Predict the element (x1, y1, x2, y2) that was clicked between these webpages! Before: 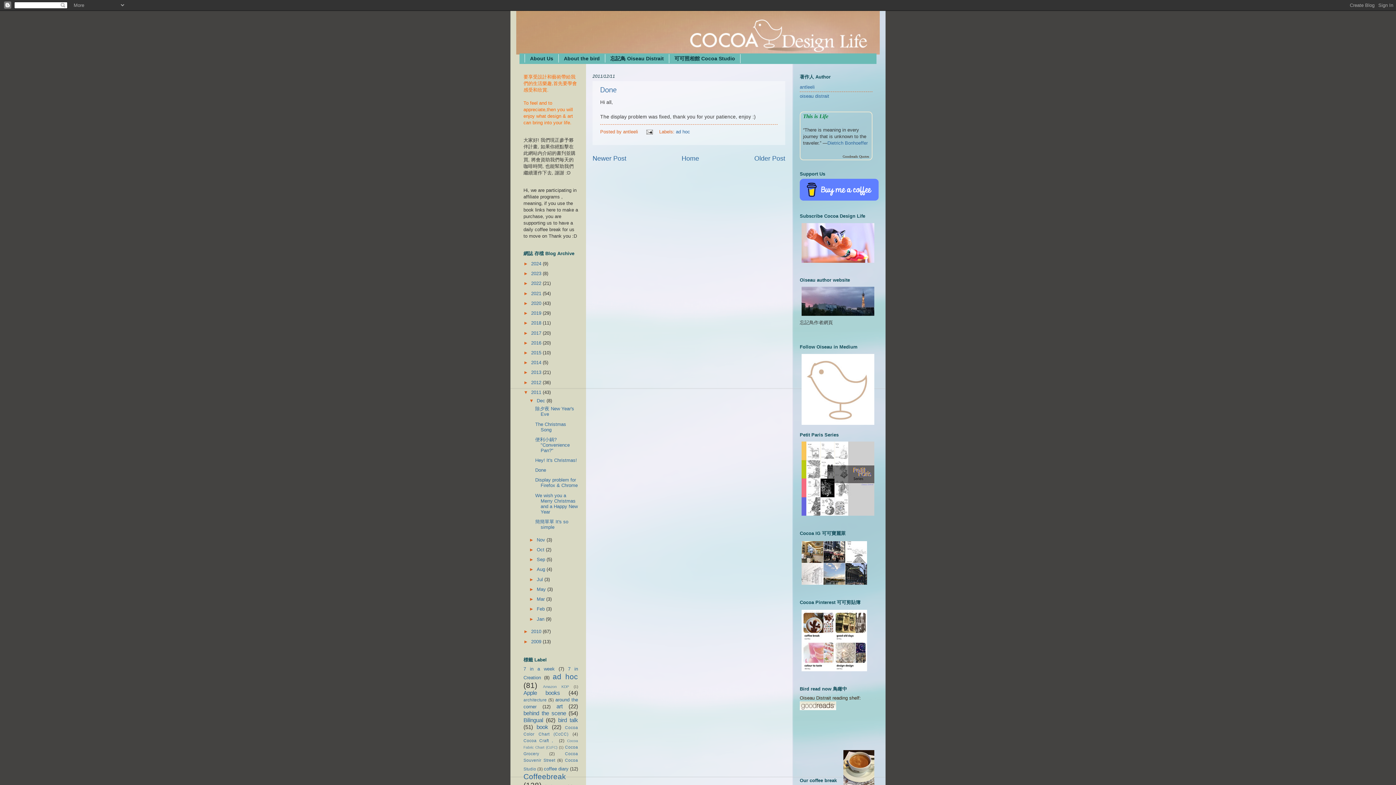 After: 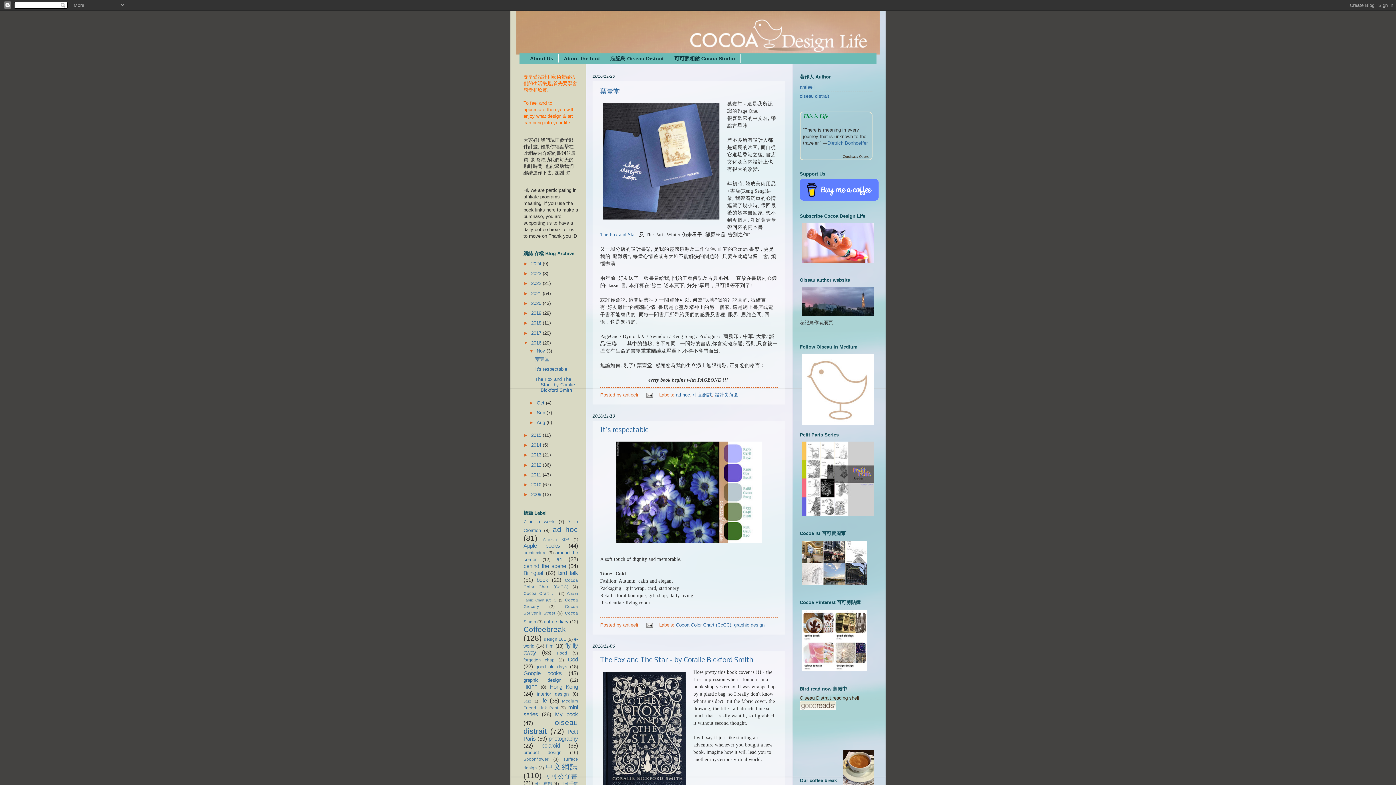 Action: bbox: (531, 340, 542, 345) label: 2016 